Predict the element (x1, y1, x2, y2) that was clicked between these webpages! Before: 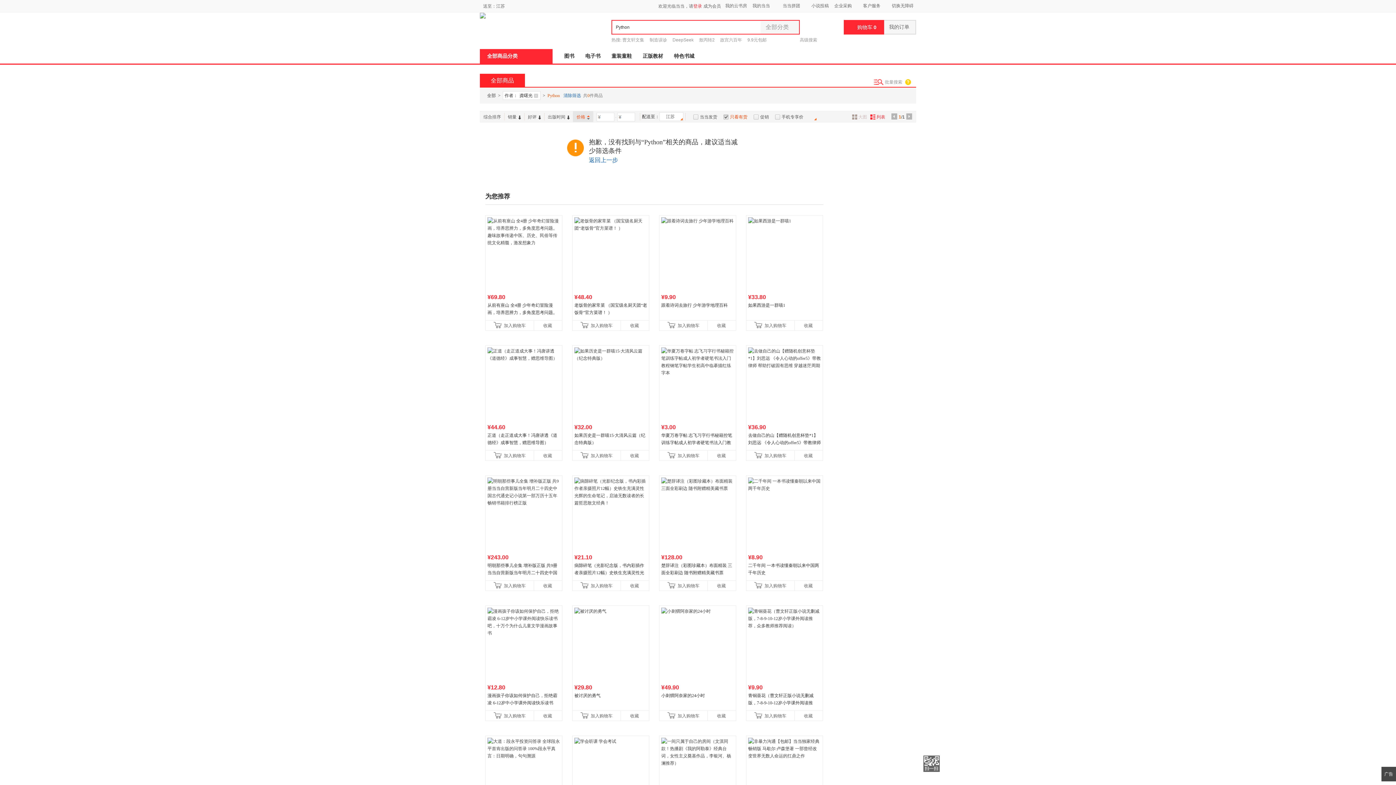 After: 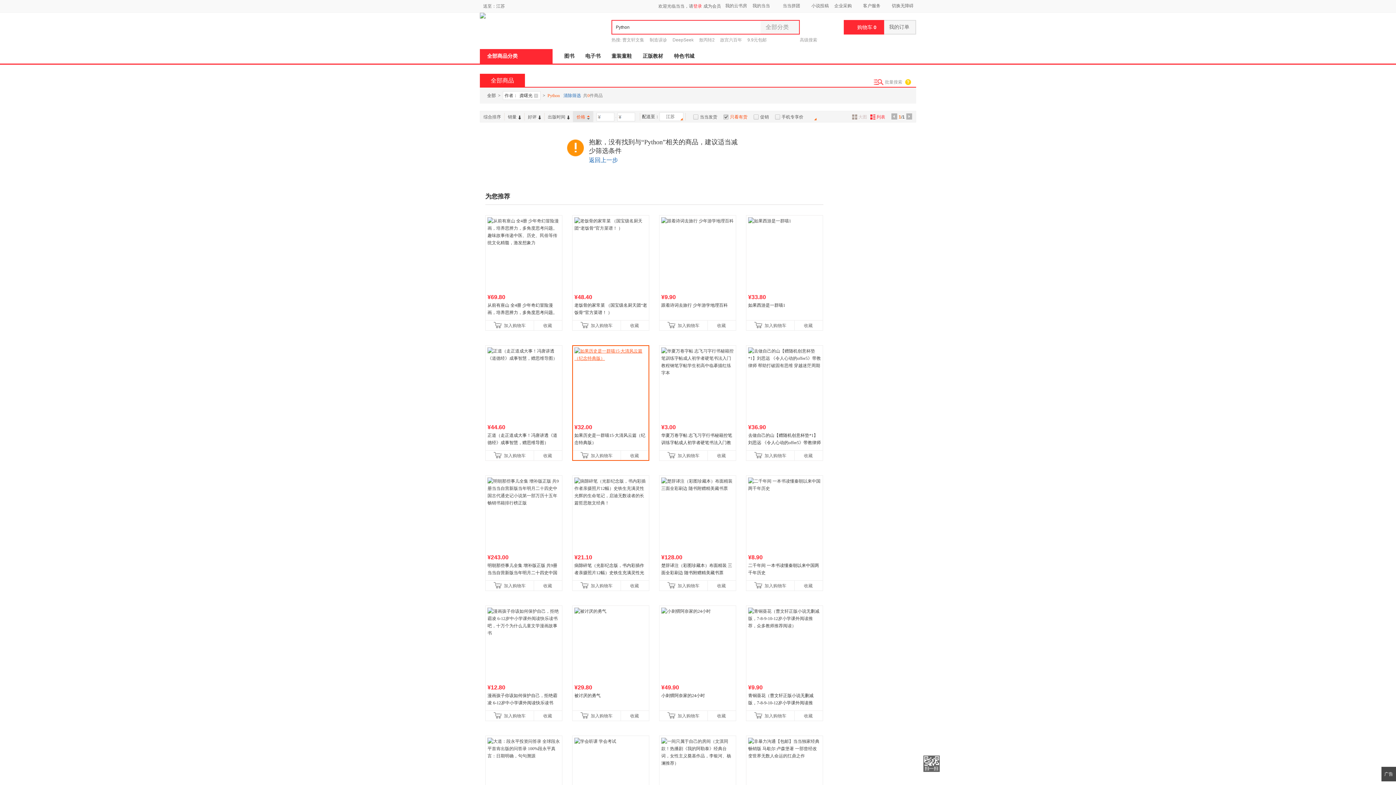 Action: bbox: (574, 347, 647, 420)